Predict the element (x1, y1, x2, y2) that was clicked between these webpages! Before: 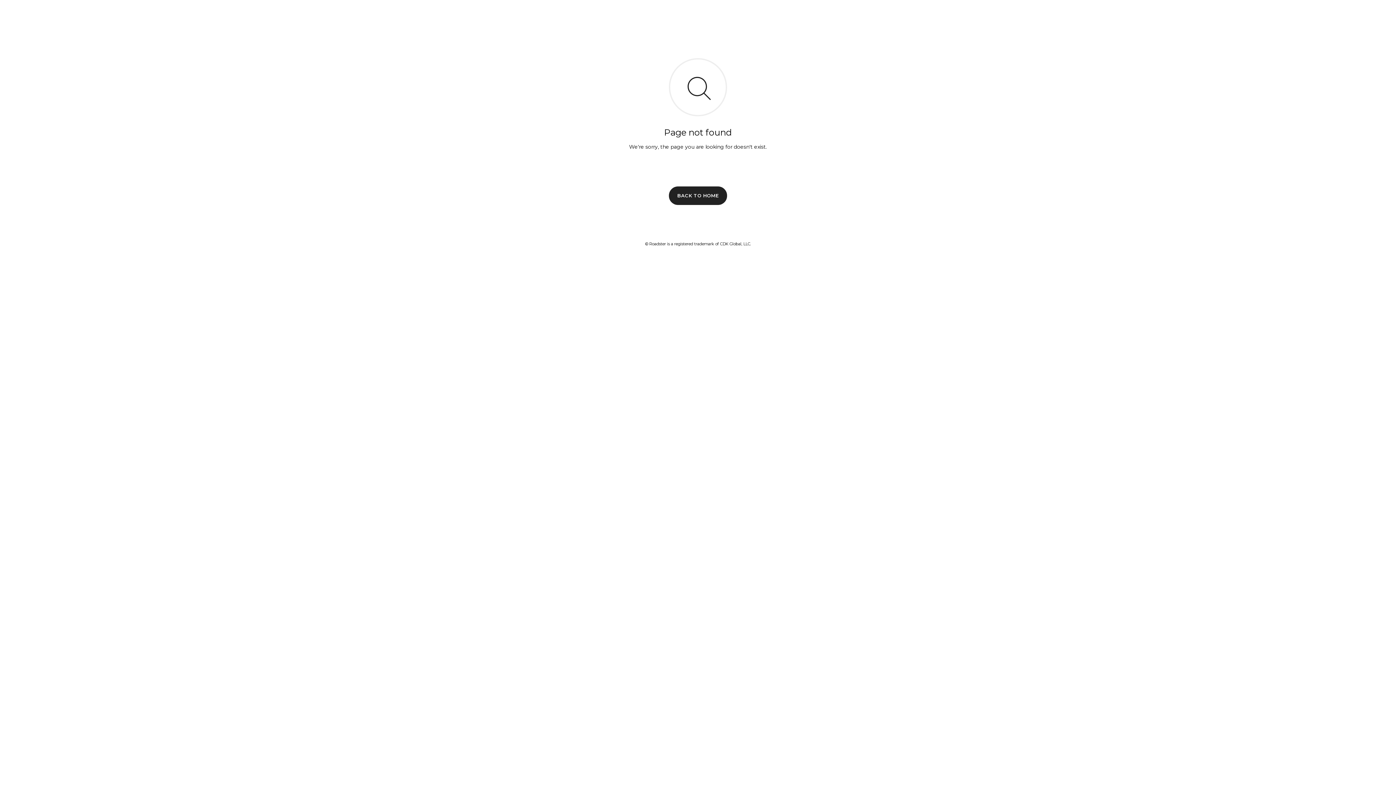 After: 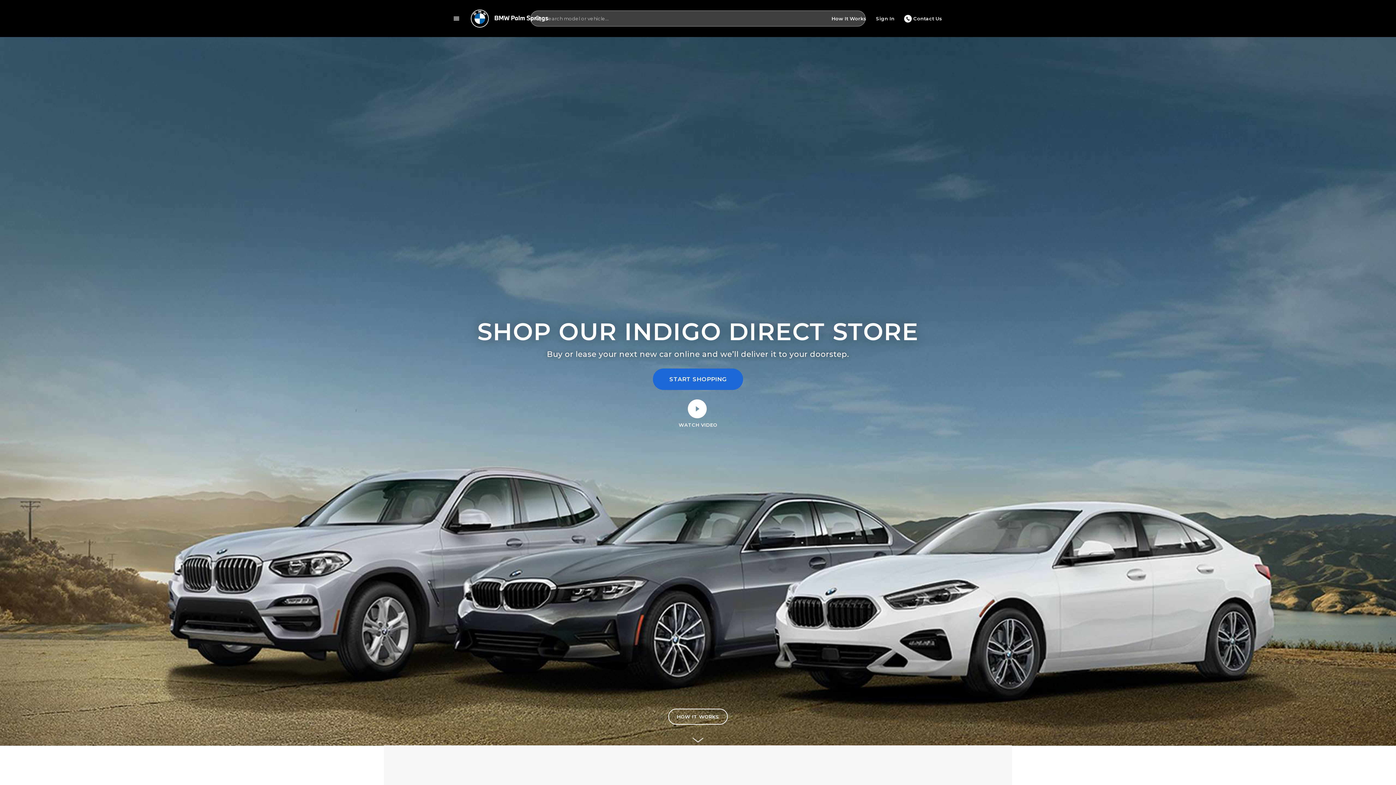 Action: bbox: (669, 186, 727, 204) label: BACK TO HOME